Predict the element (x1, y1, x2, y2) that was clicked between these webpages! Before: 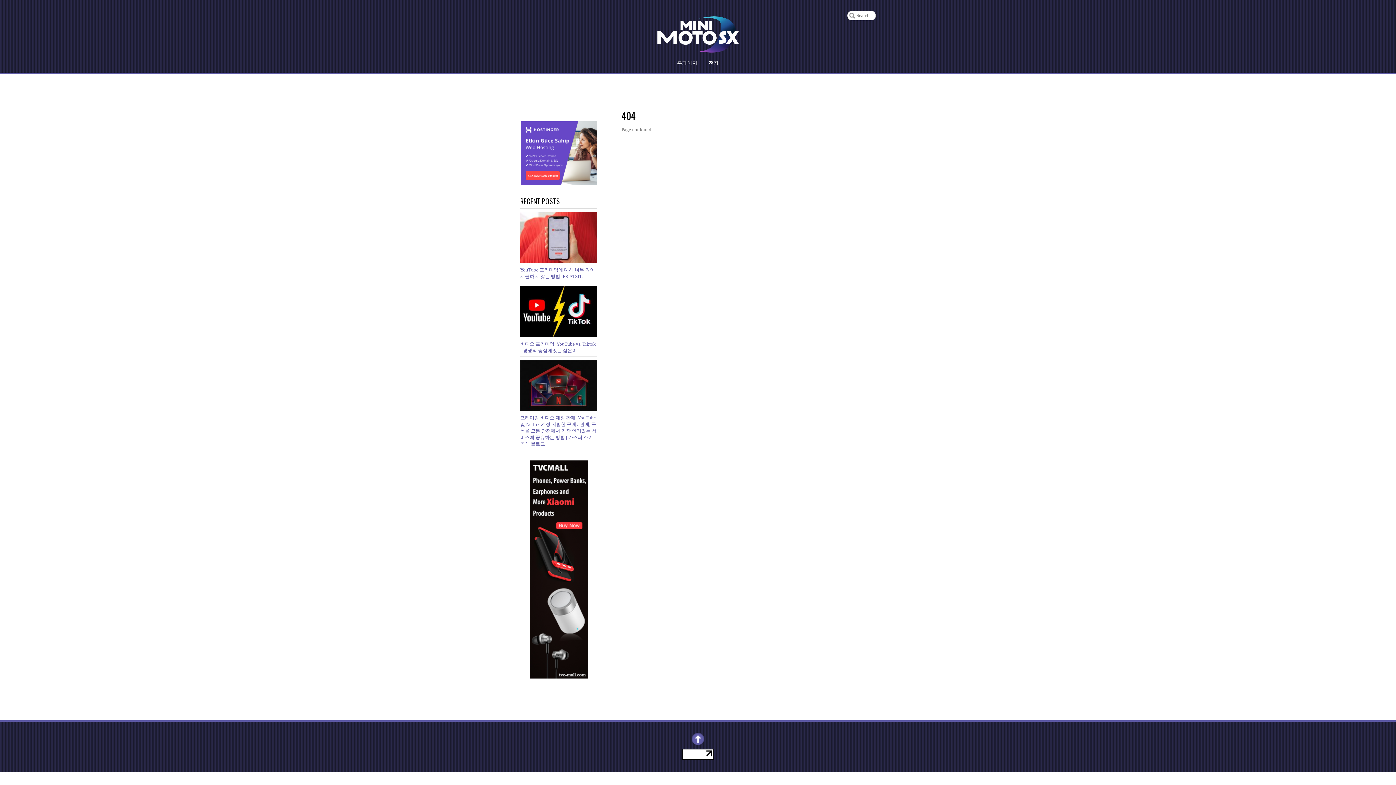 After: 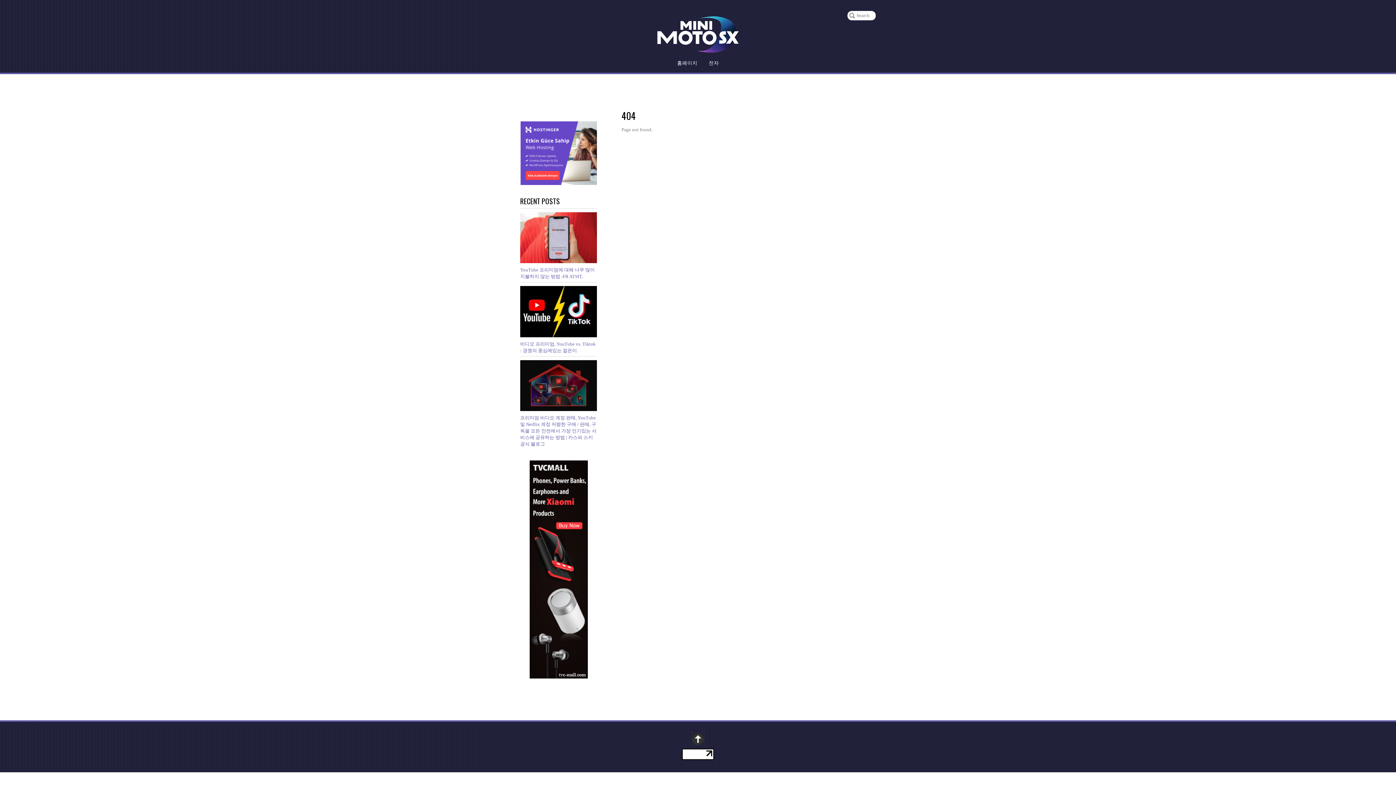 Action: bbox: (692, 732, 704, 745) label: ↑